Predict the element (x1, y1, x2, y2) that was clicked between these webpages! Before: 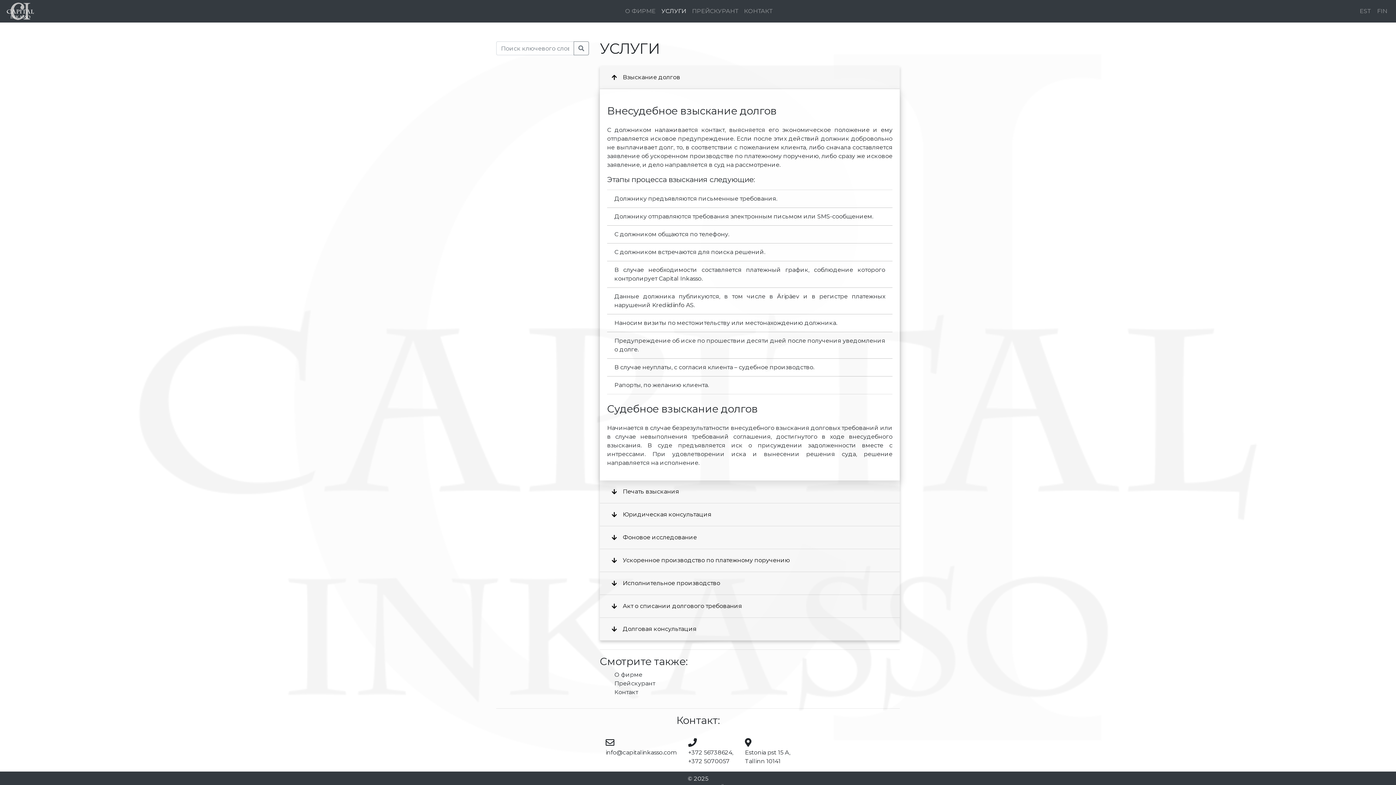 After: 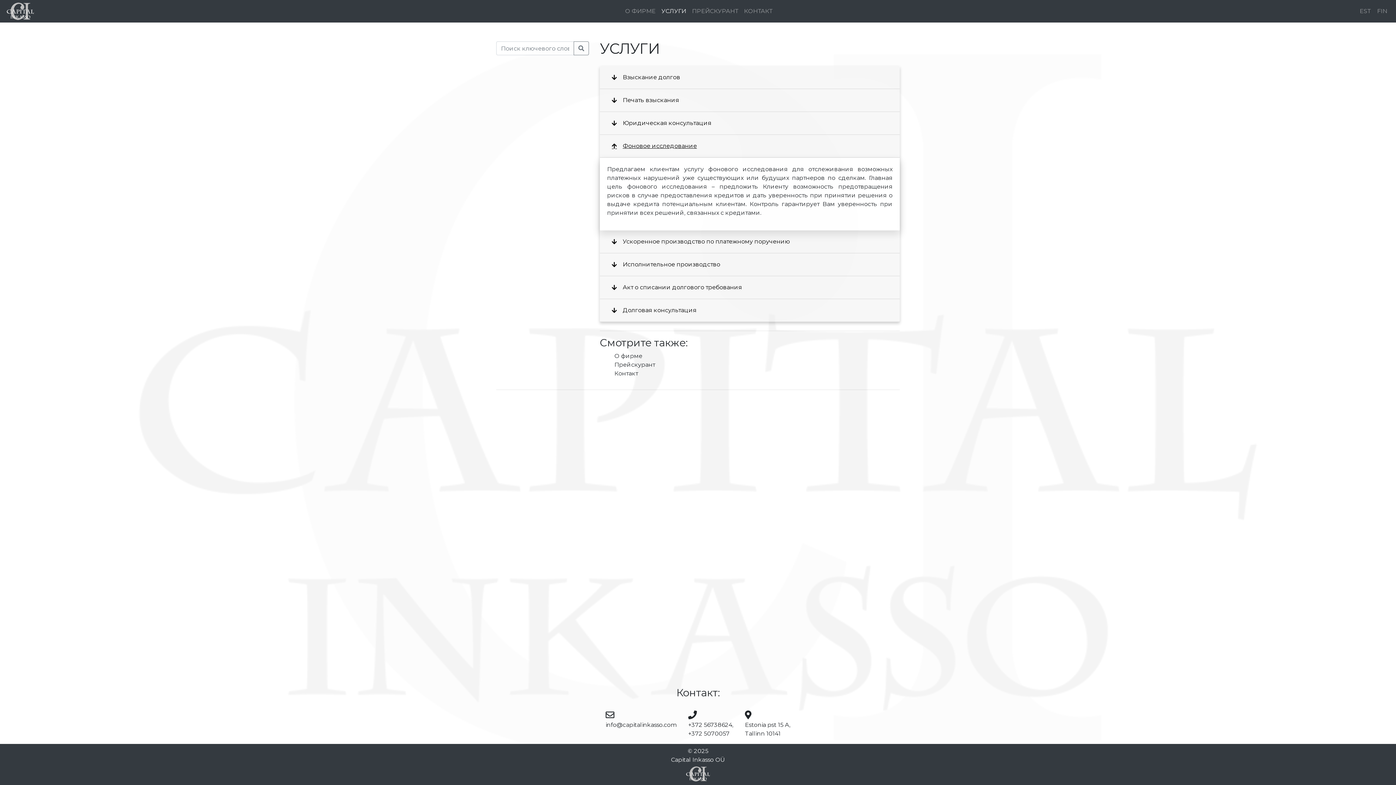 Action: label: Фоновое исследование bbox: (607, 530, 892, 544)